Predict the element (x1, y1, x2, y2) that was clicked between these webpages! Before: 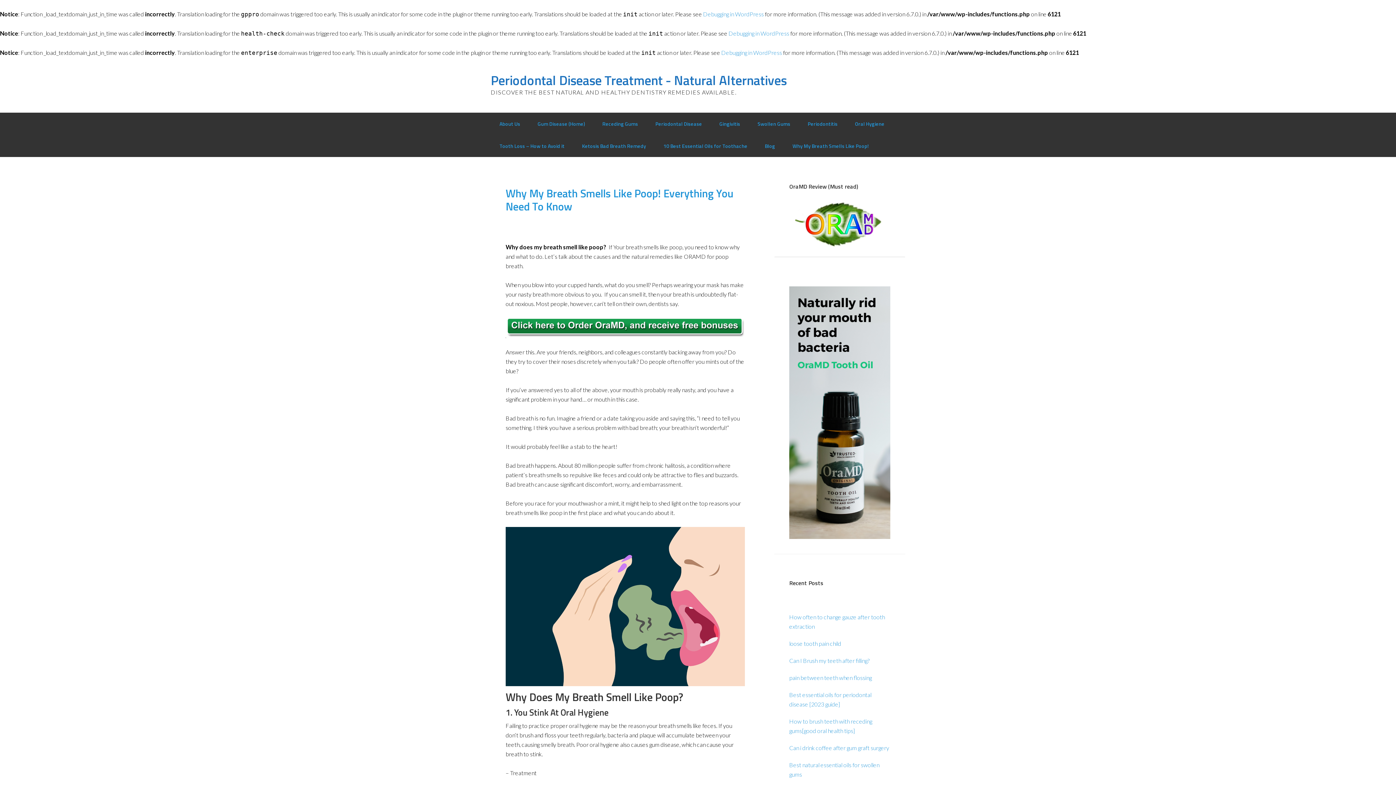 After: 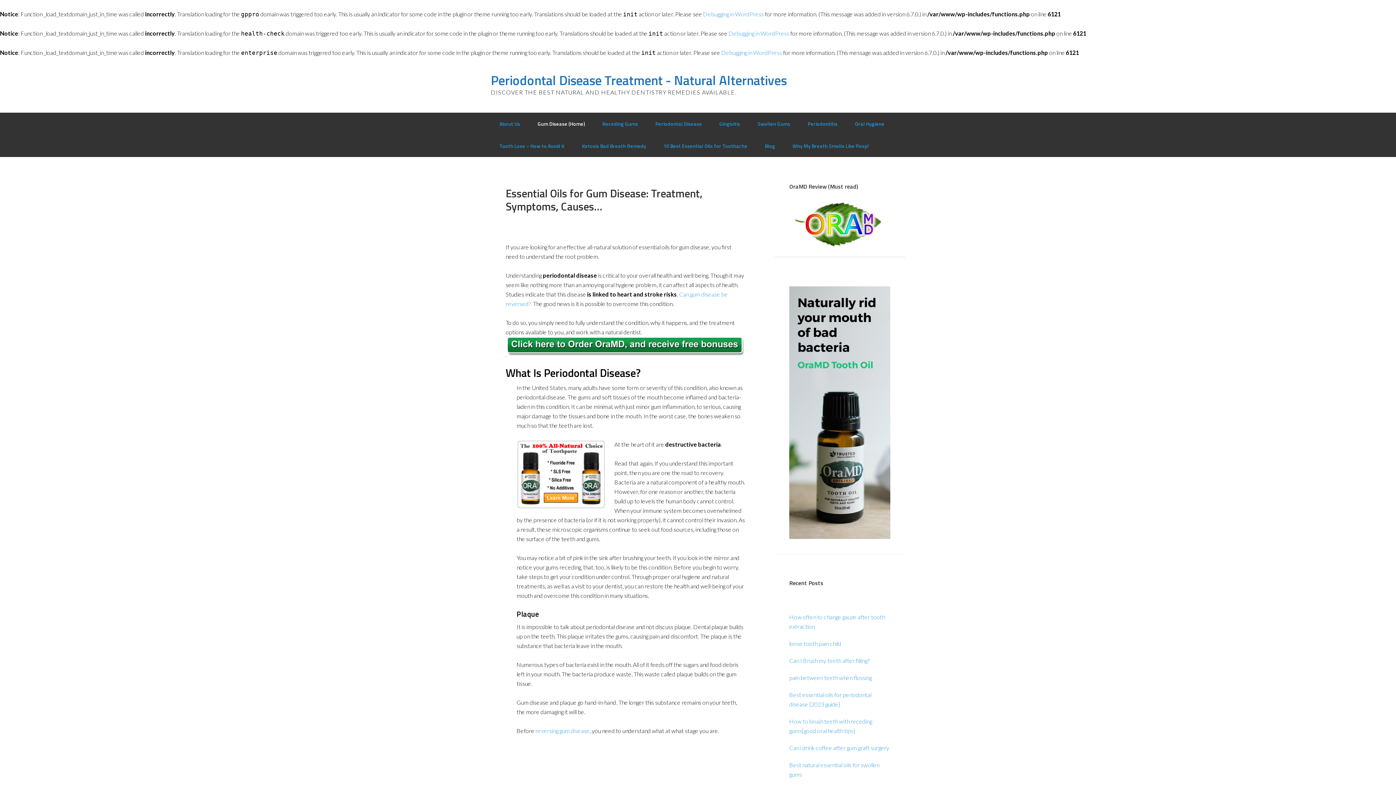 Action: bbox: (529, 112, 593, 134) label: Gum Disease (Home)